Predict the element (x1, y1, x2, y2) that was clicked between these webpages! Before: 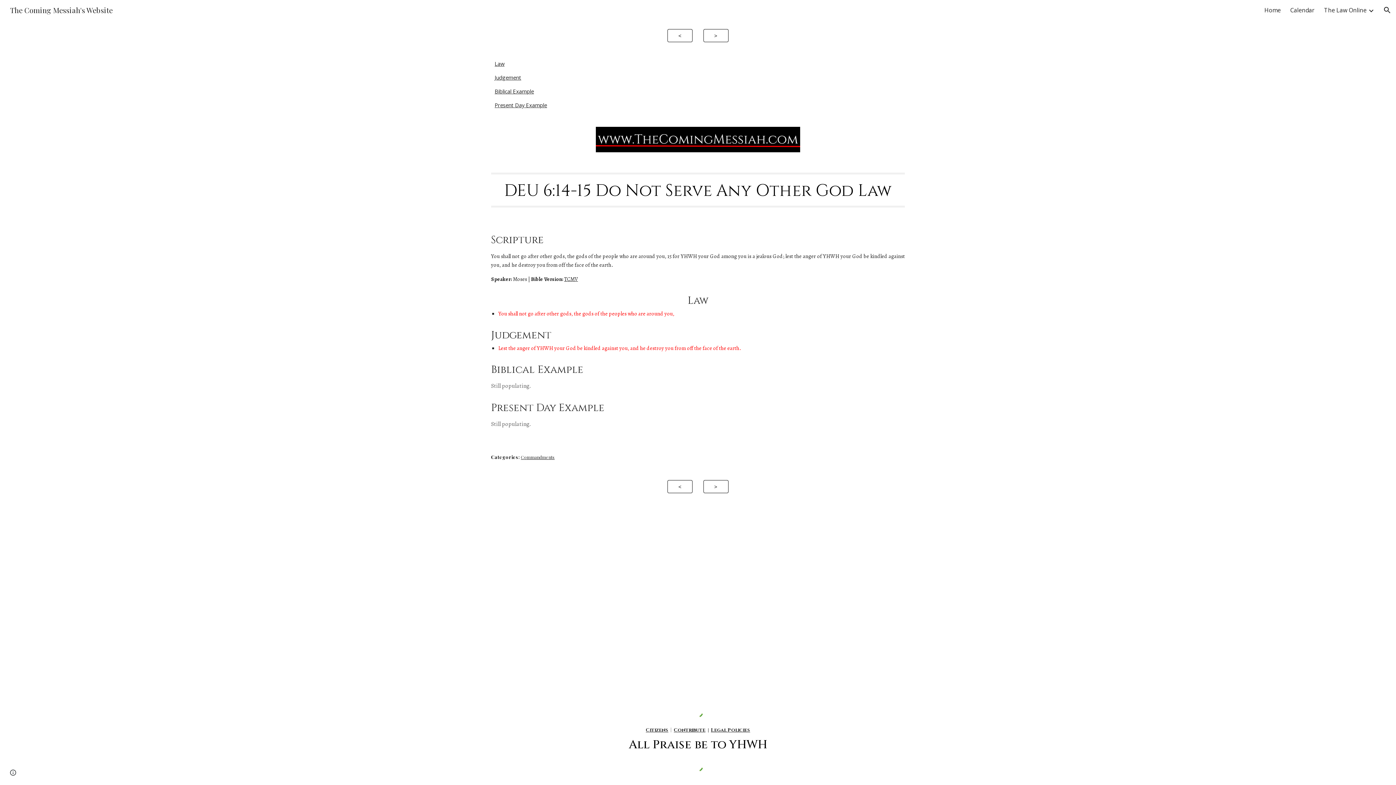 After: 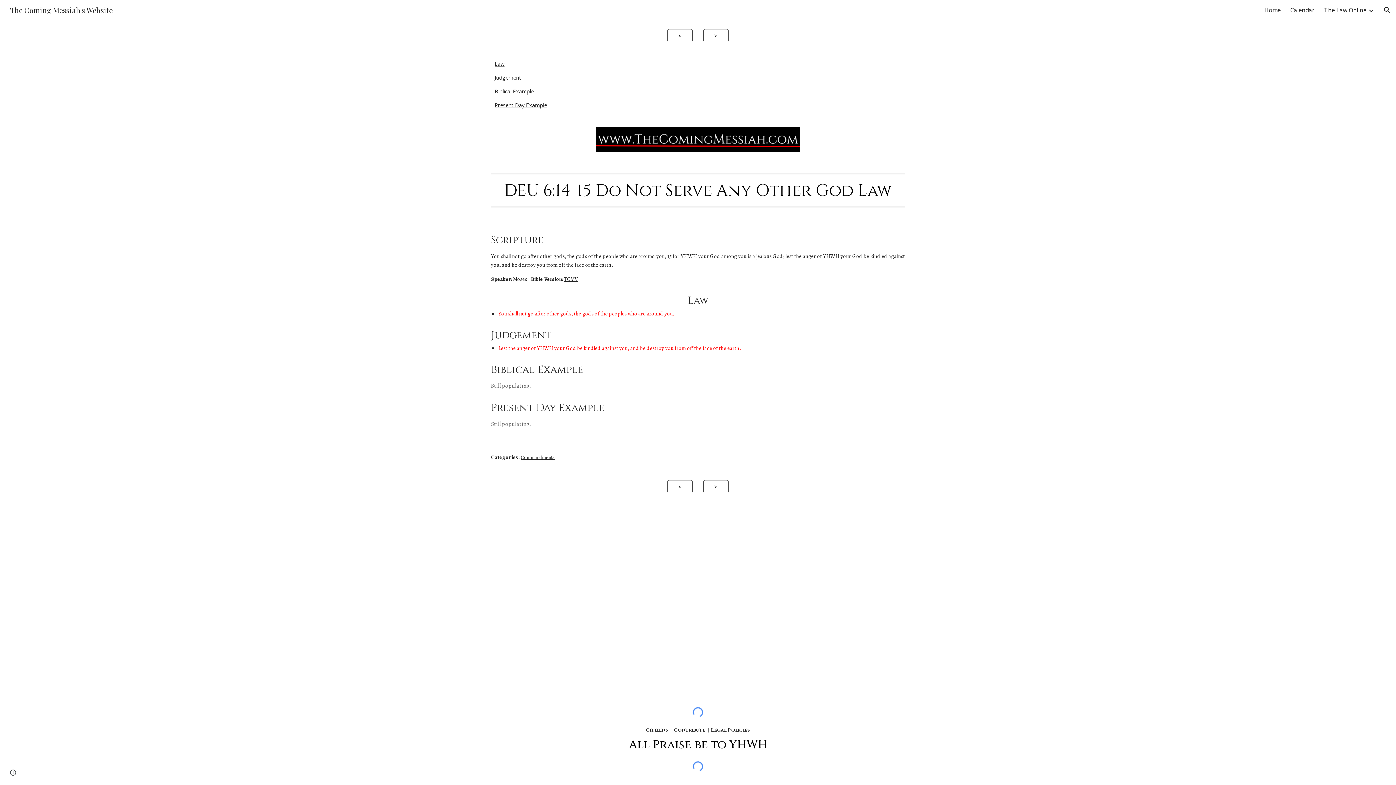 Action: label: Law bbox: (494, 60, 504, 67)